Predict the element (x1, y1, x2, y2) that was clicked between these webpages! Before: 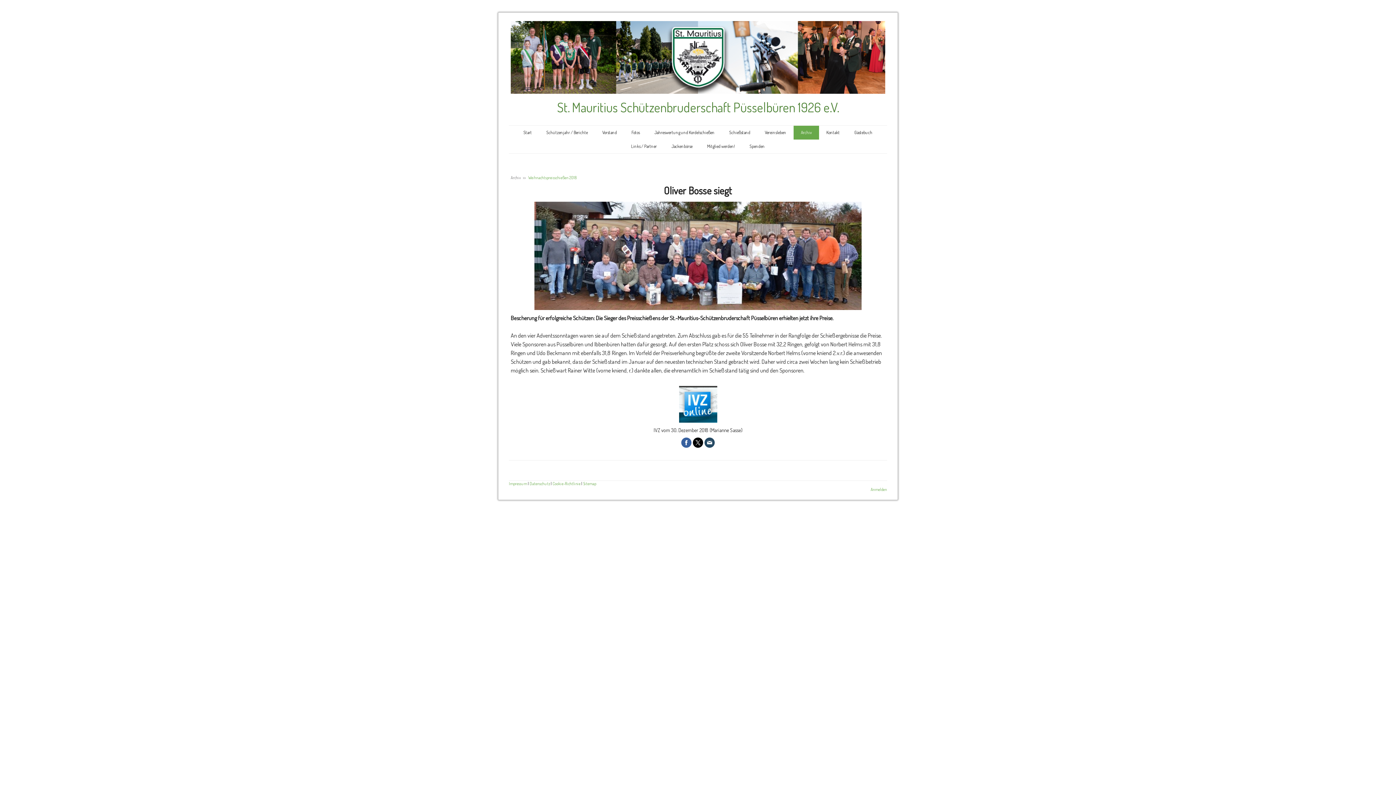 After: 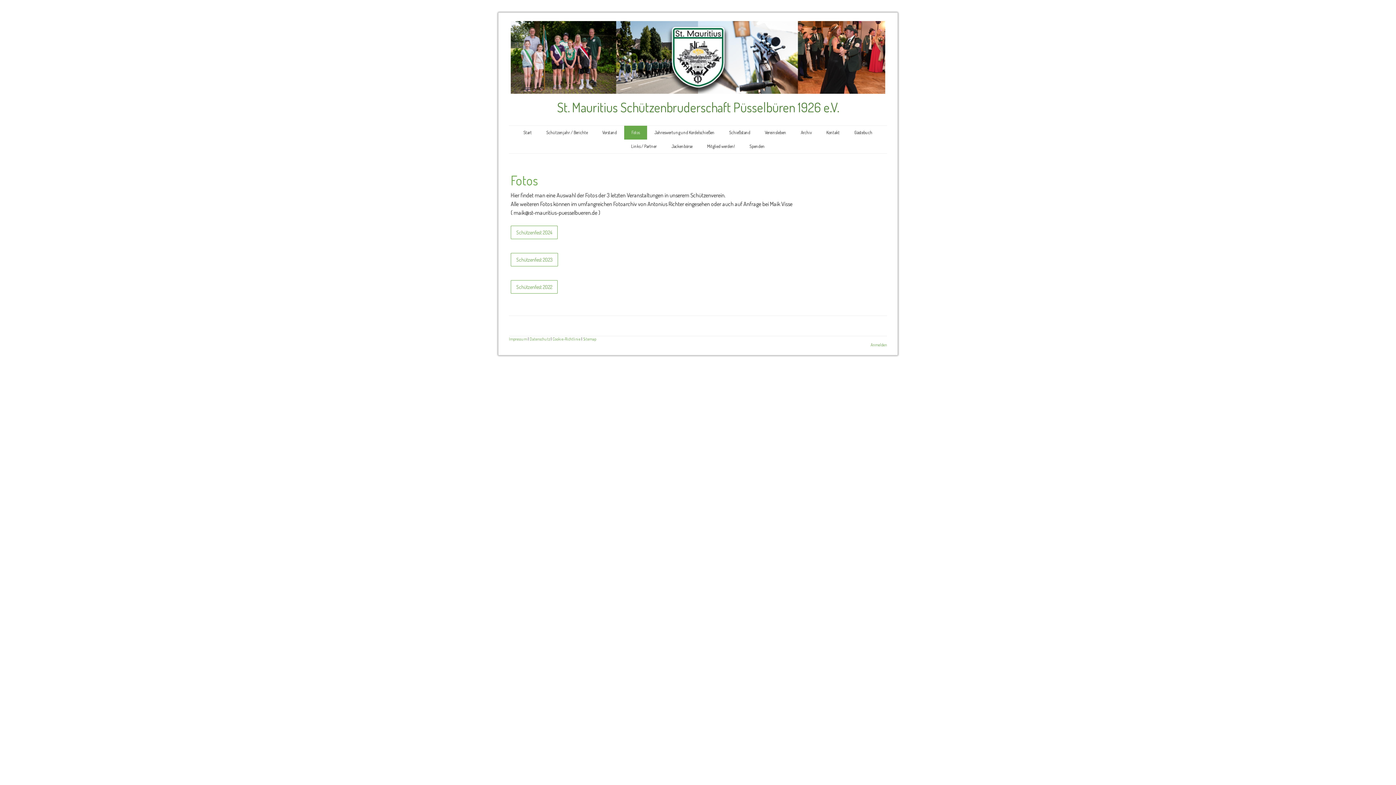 Action: bbox: (624, 125, 647, 139) label: Fotos